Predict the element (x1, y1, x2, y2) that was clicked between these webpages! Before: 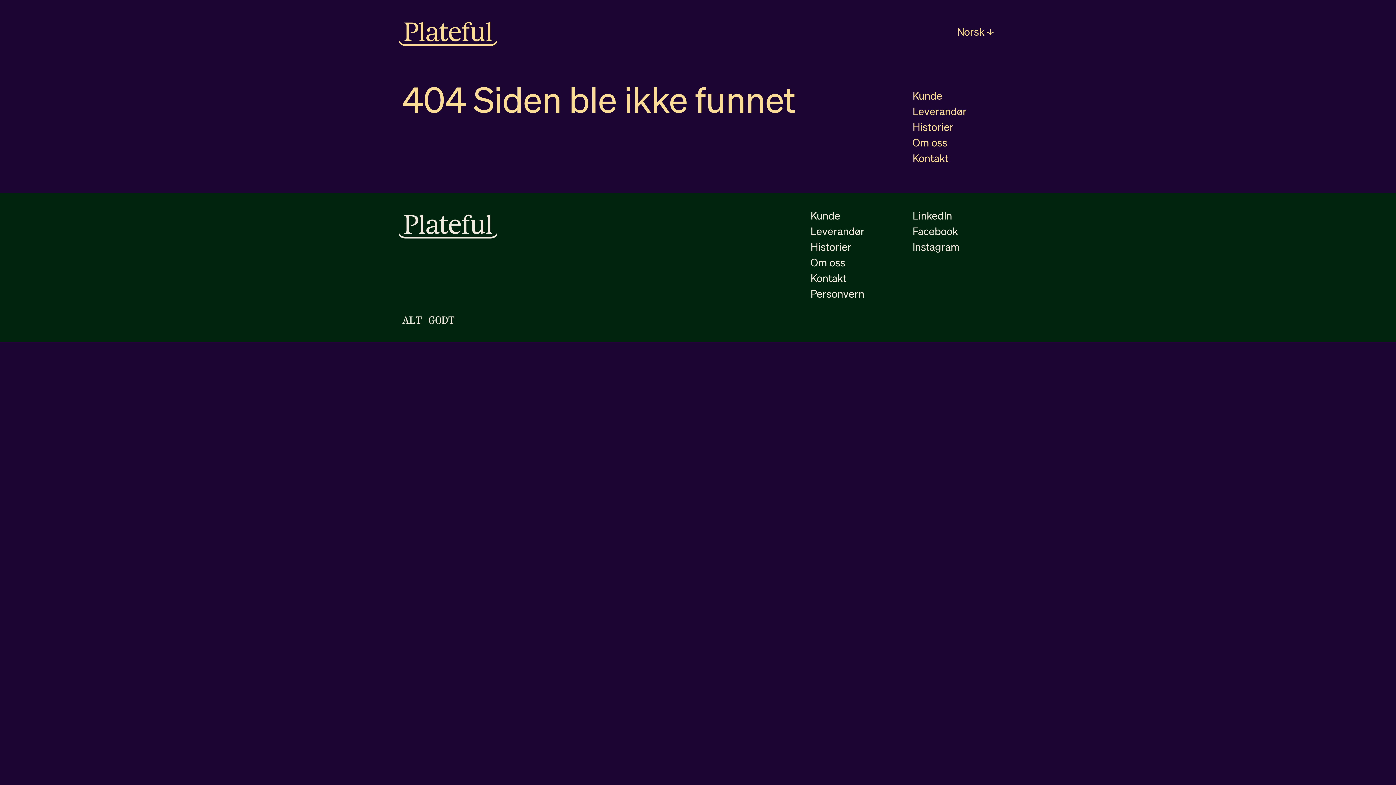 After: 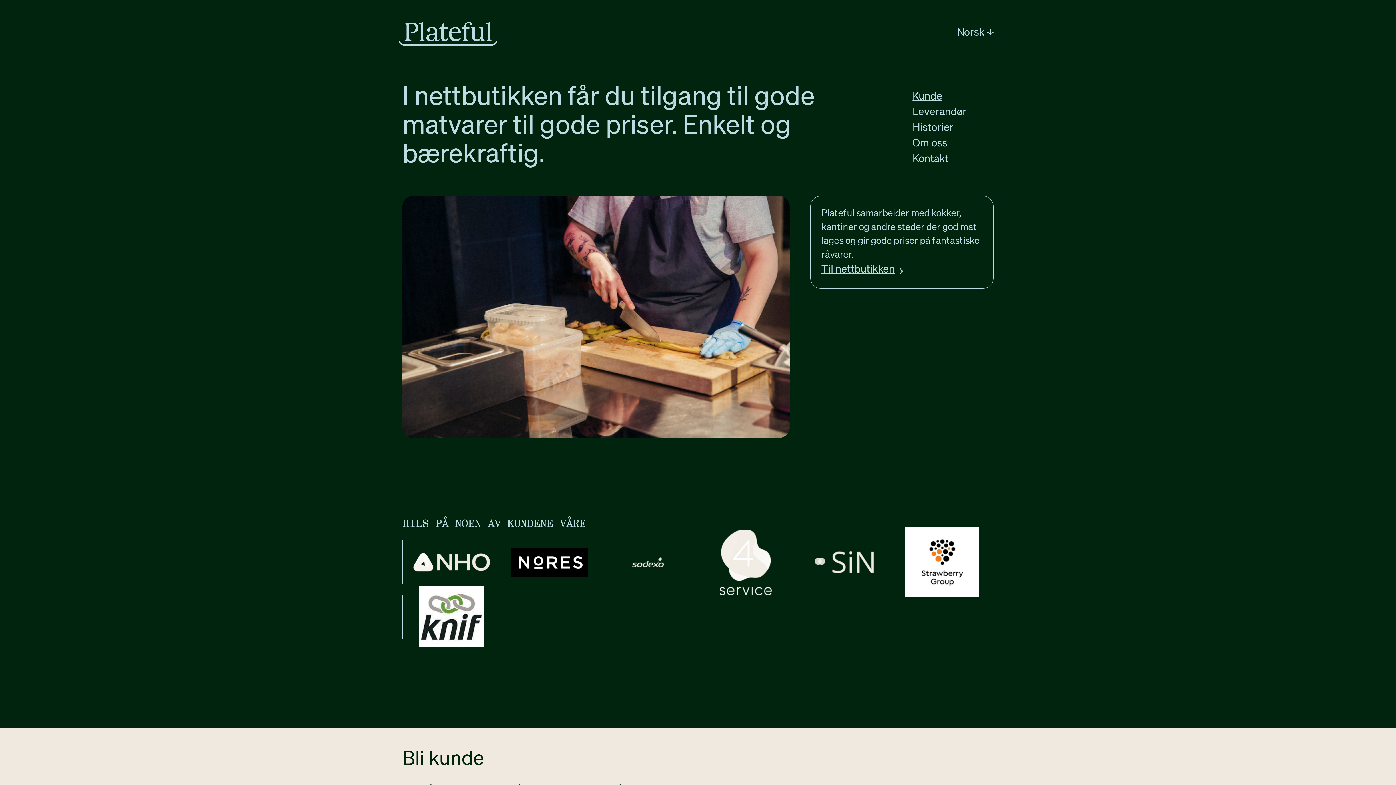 Action: bbox: (810, 209, 891, 224) label: Kunde